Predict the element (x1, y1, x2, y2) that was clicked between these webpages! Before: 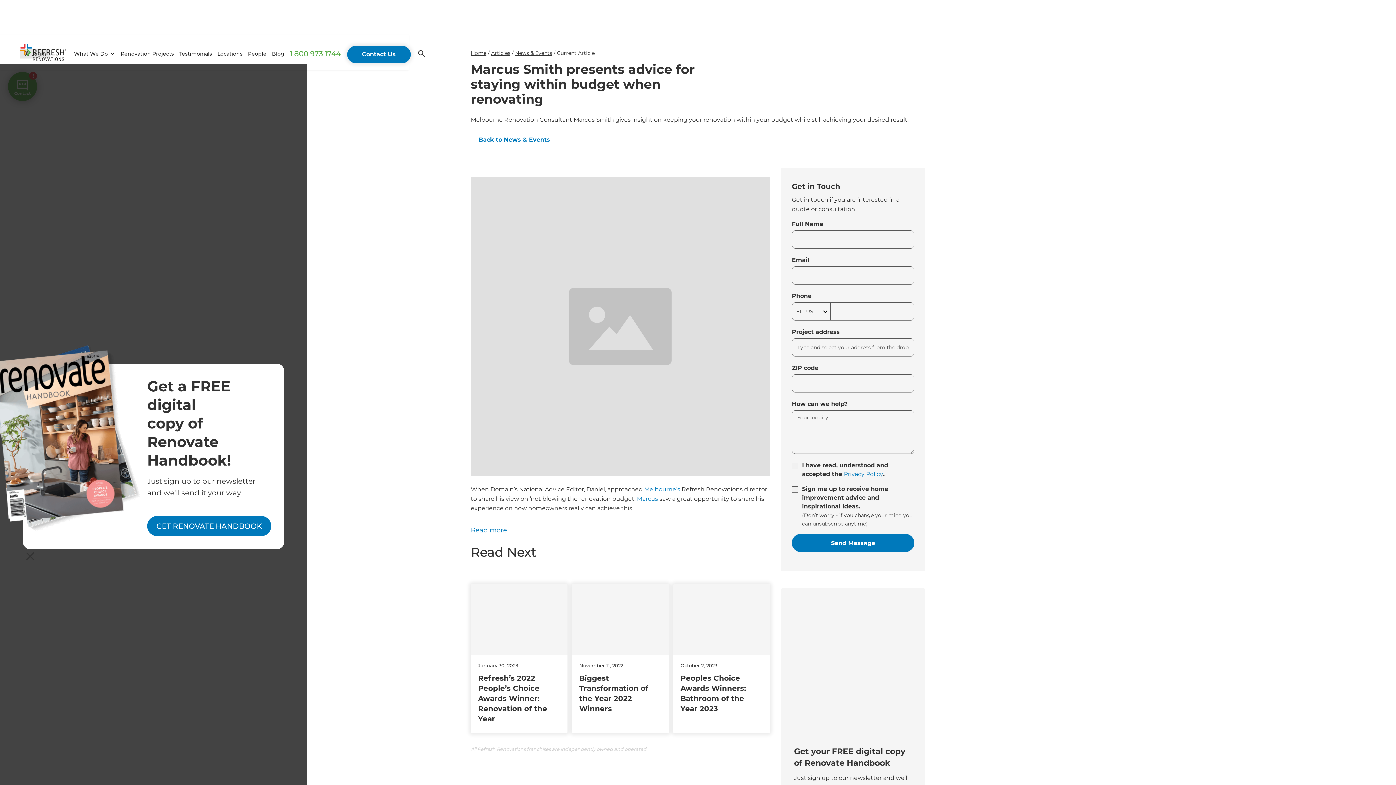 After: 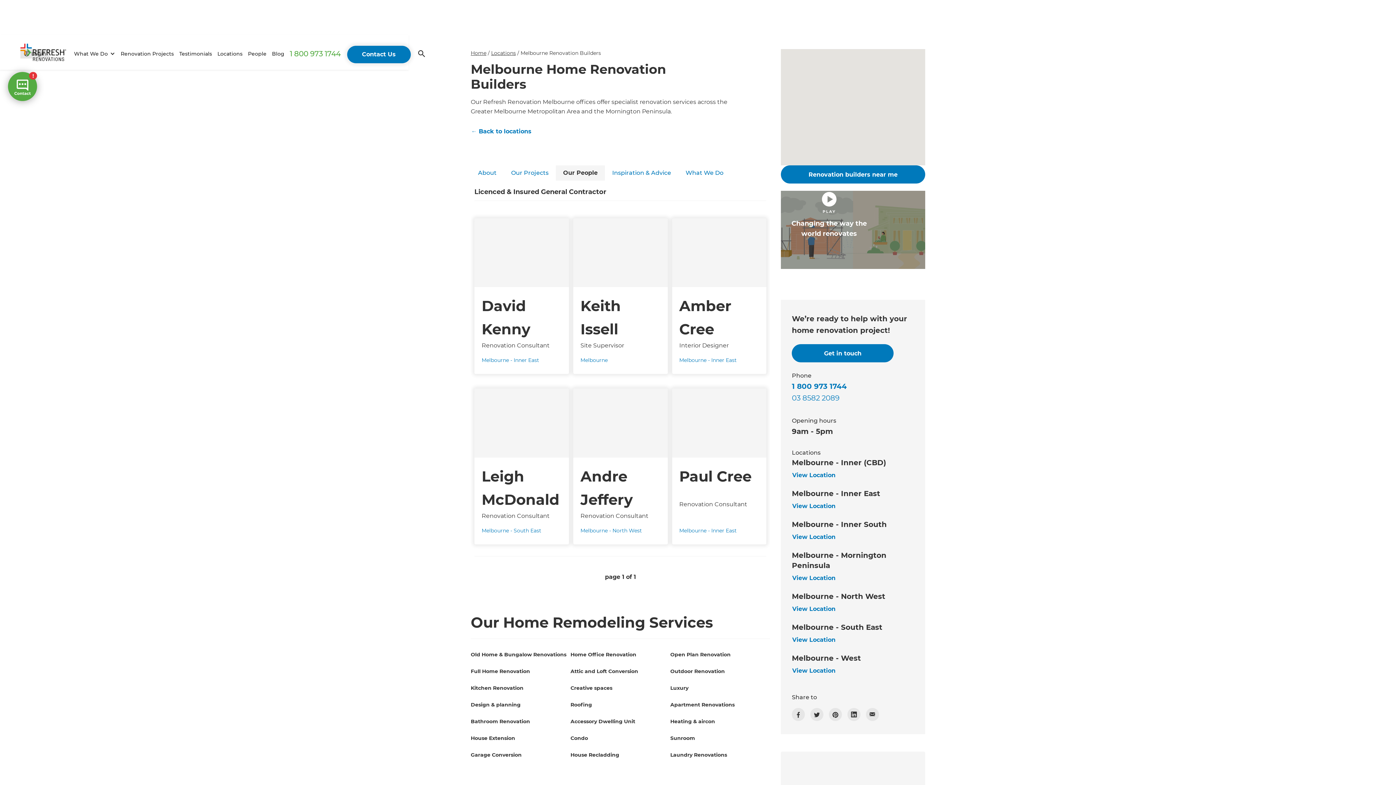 Action: label: Marcus bbox: (637, 495, 658, 502)